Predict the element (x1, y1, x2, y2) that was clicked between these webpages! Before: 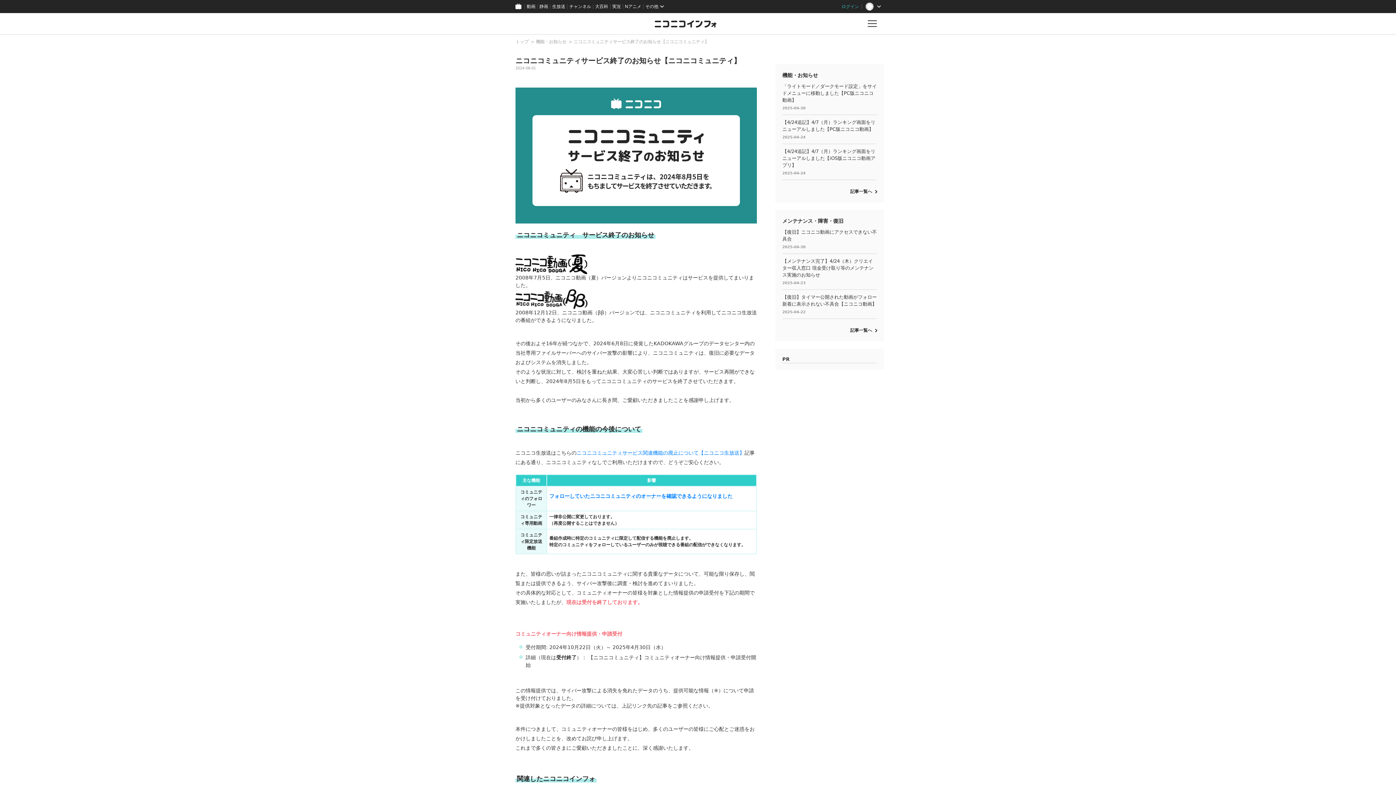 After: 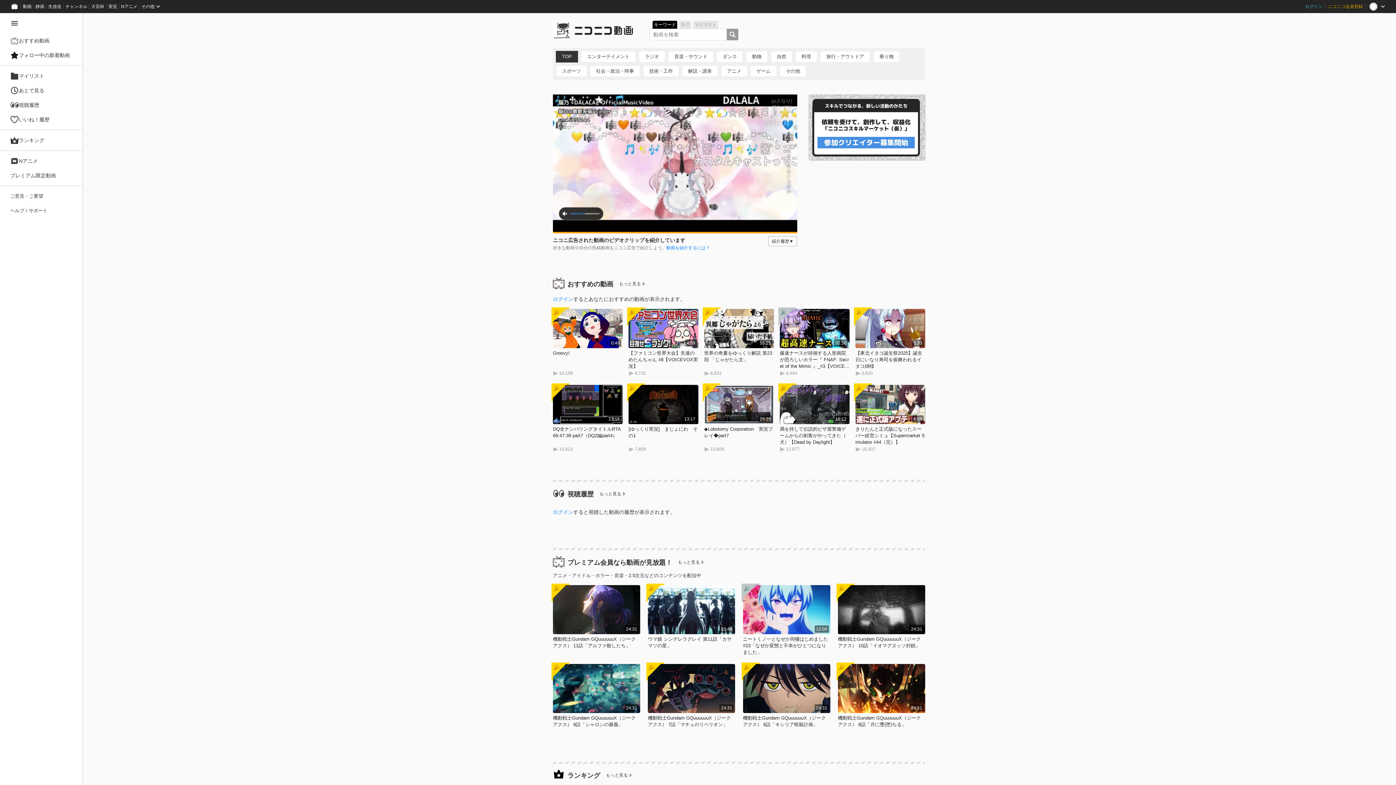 Action: label: 動画 bbox: (524, 0, 537, 13)